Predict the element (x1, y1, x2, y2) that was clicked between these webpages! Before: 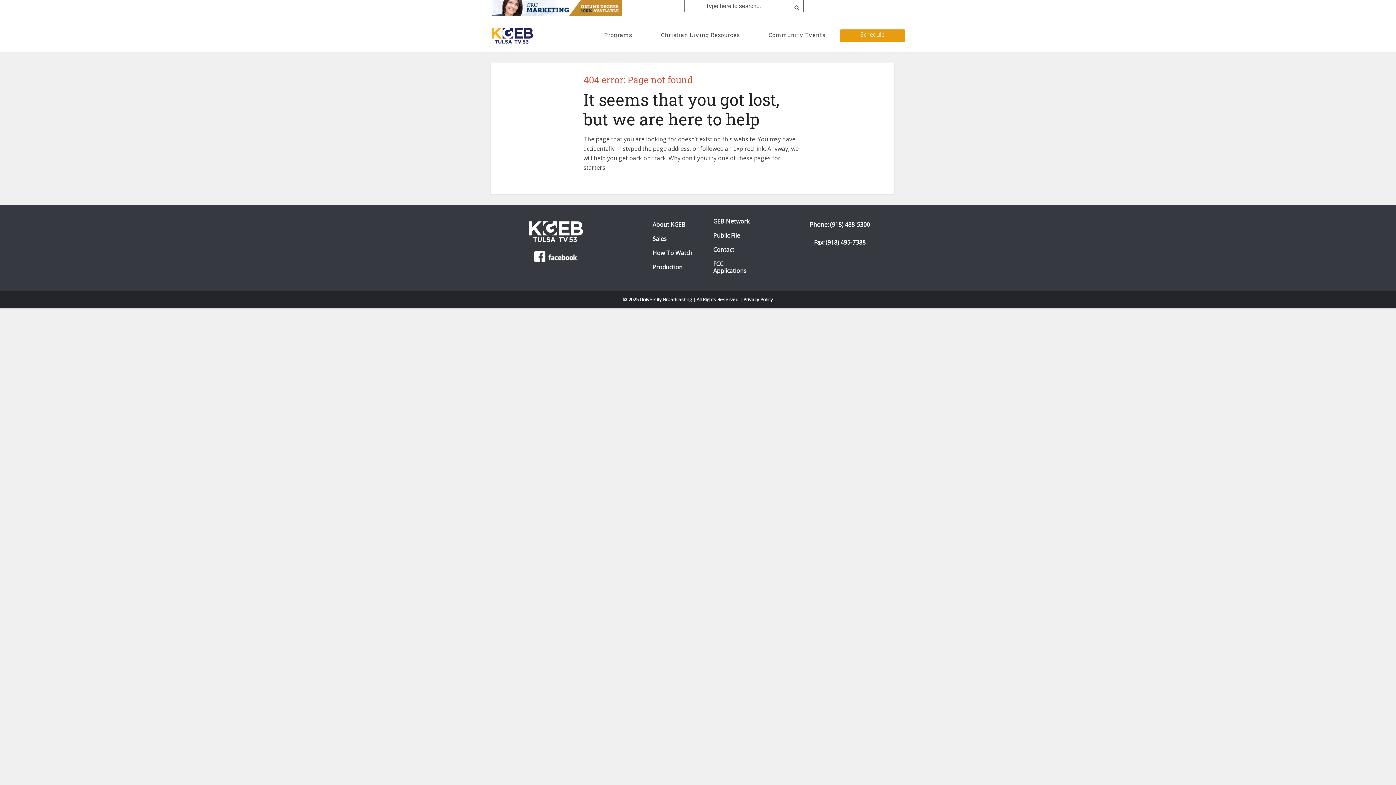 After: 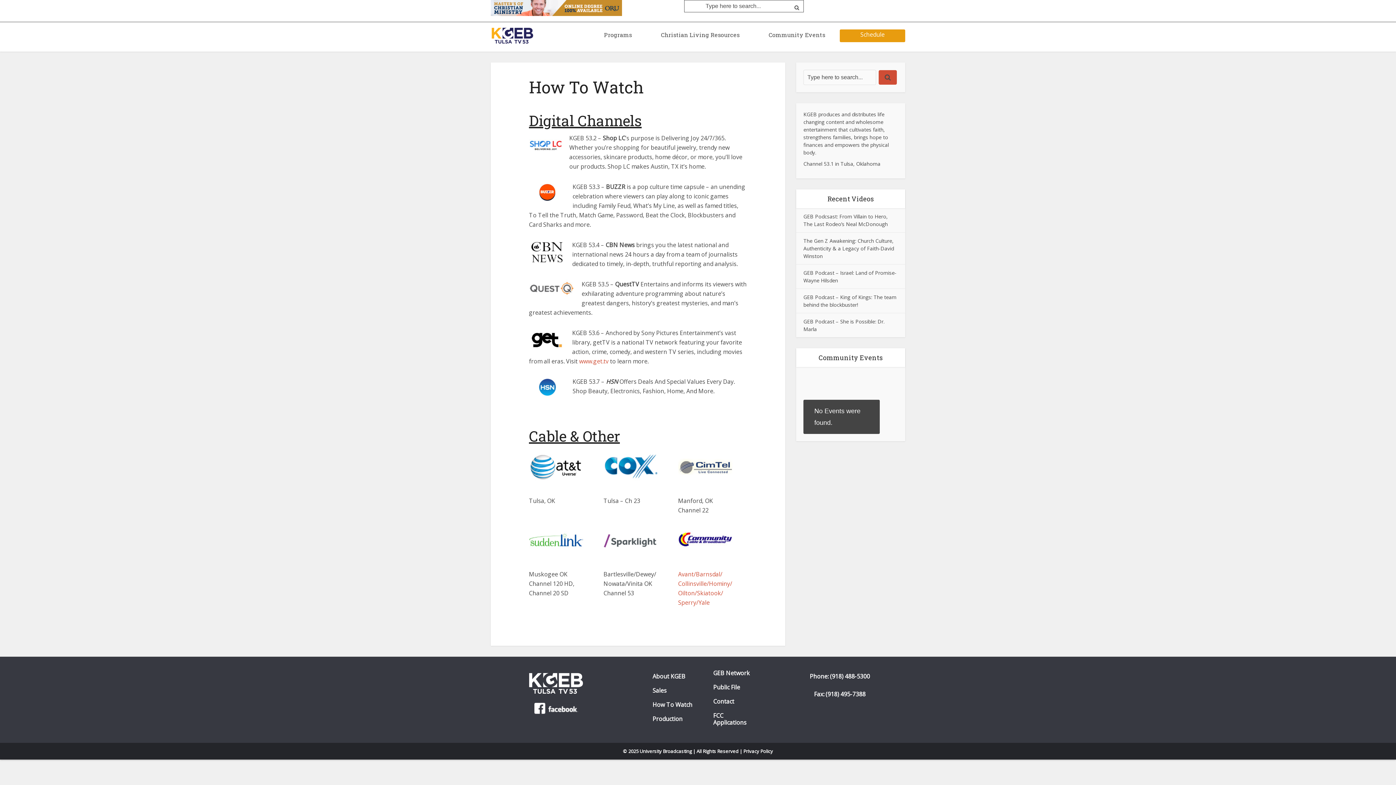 Action: label: How To Watch bbox: (652, 249, 692, 256)